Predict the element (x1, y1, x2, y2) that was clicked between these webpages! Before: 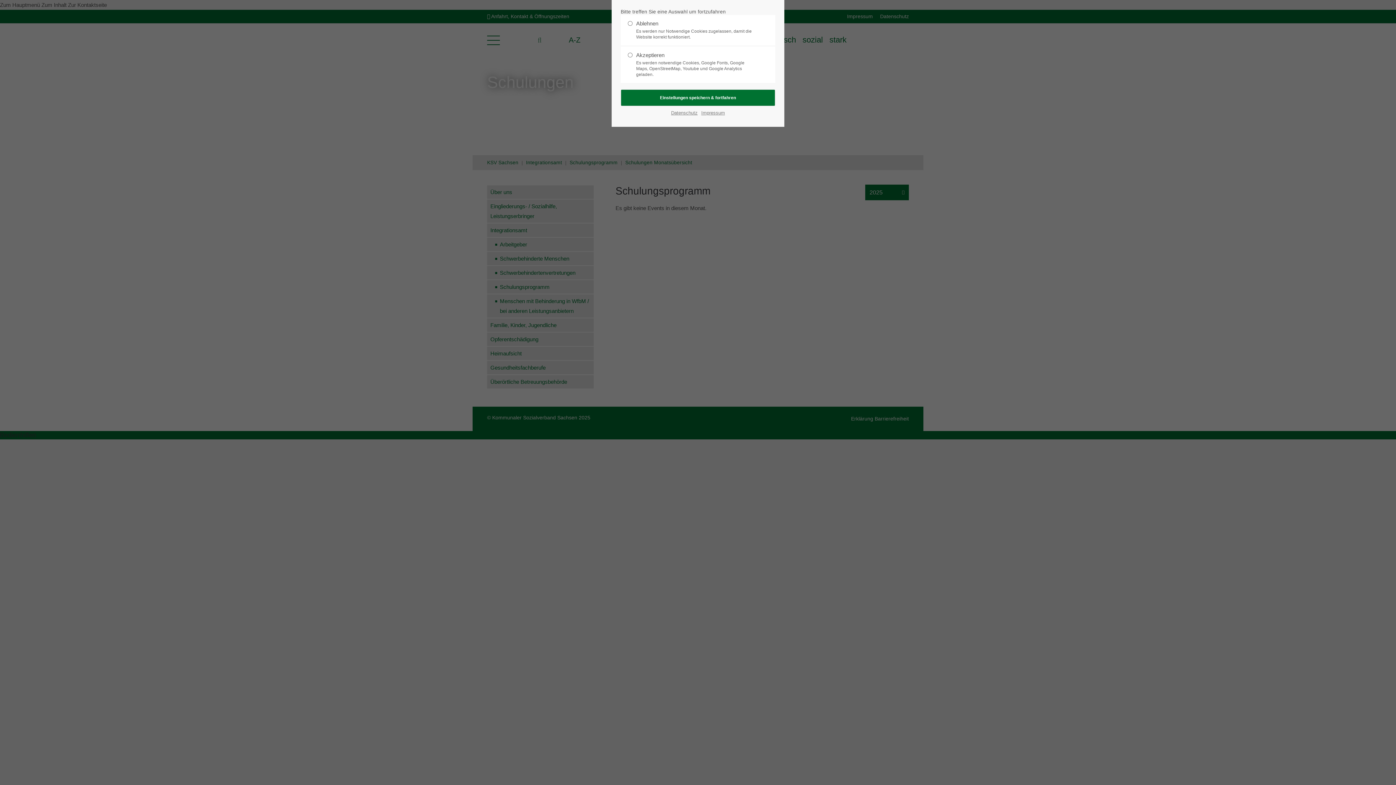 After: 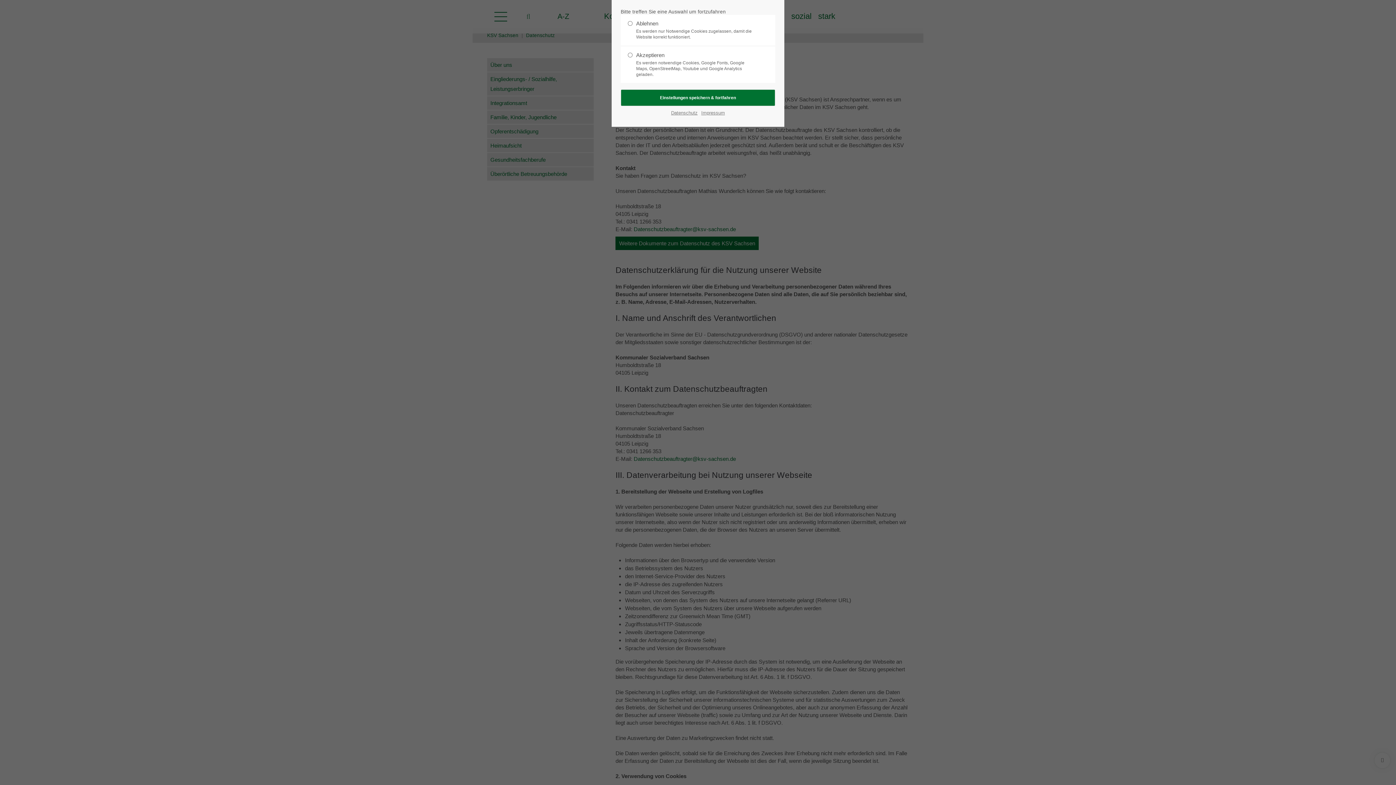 Action: bbox: (671, 108, 697, 117) label: Datenschutz